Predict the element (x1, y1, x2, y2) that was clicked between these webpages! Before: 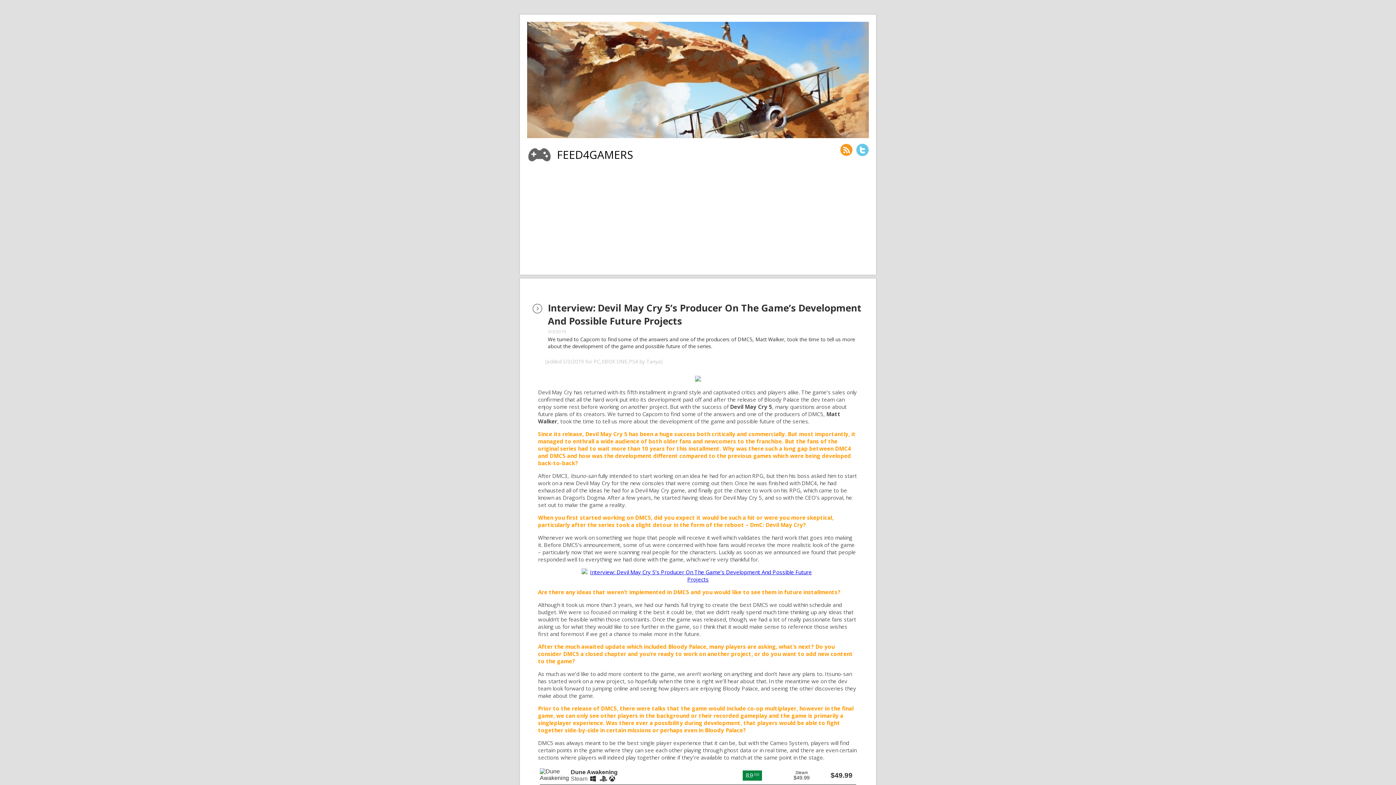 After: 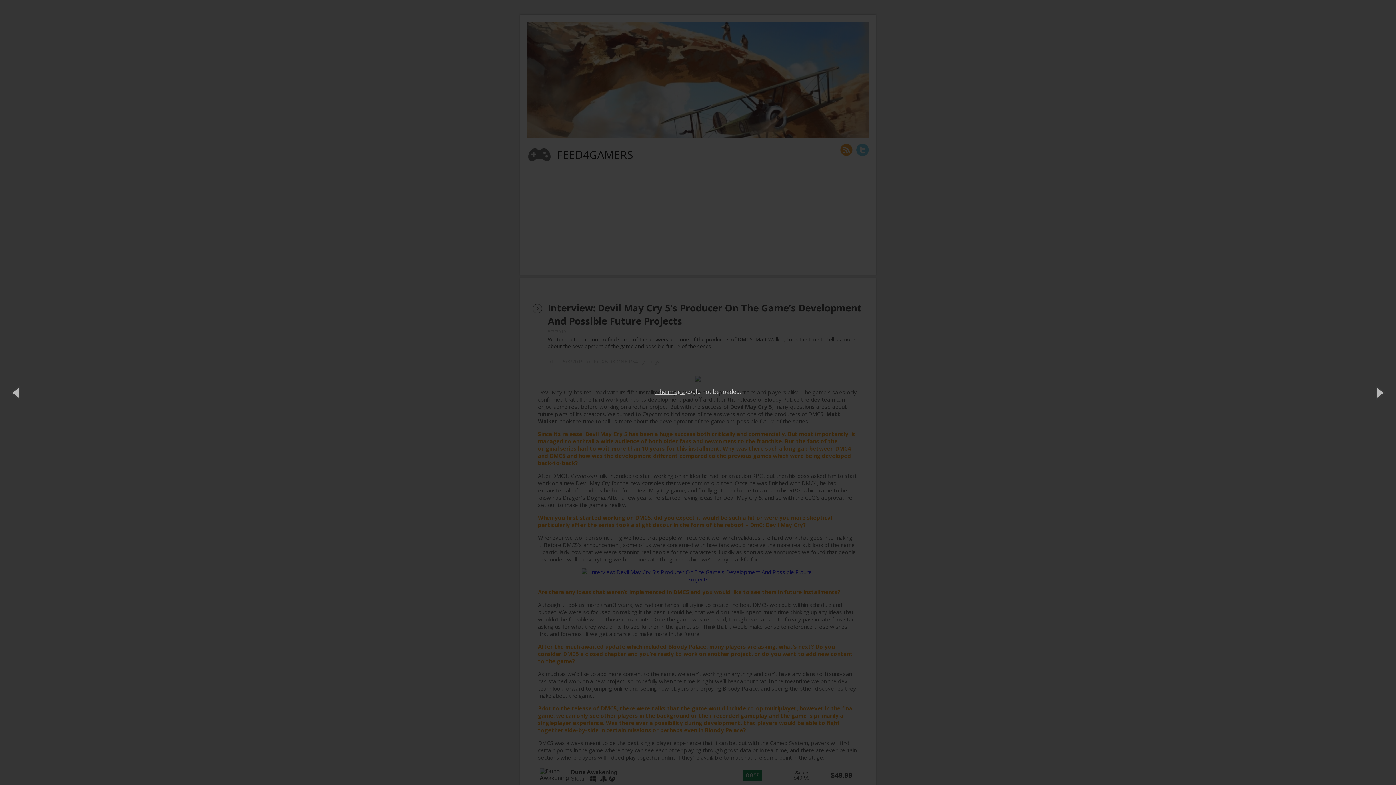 Action: bbox: (695, 376, 701, 383)